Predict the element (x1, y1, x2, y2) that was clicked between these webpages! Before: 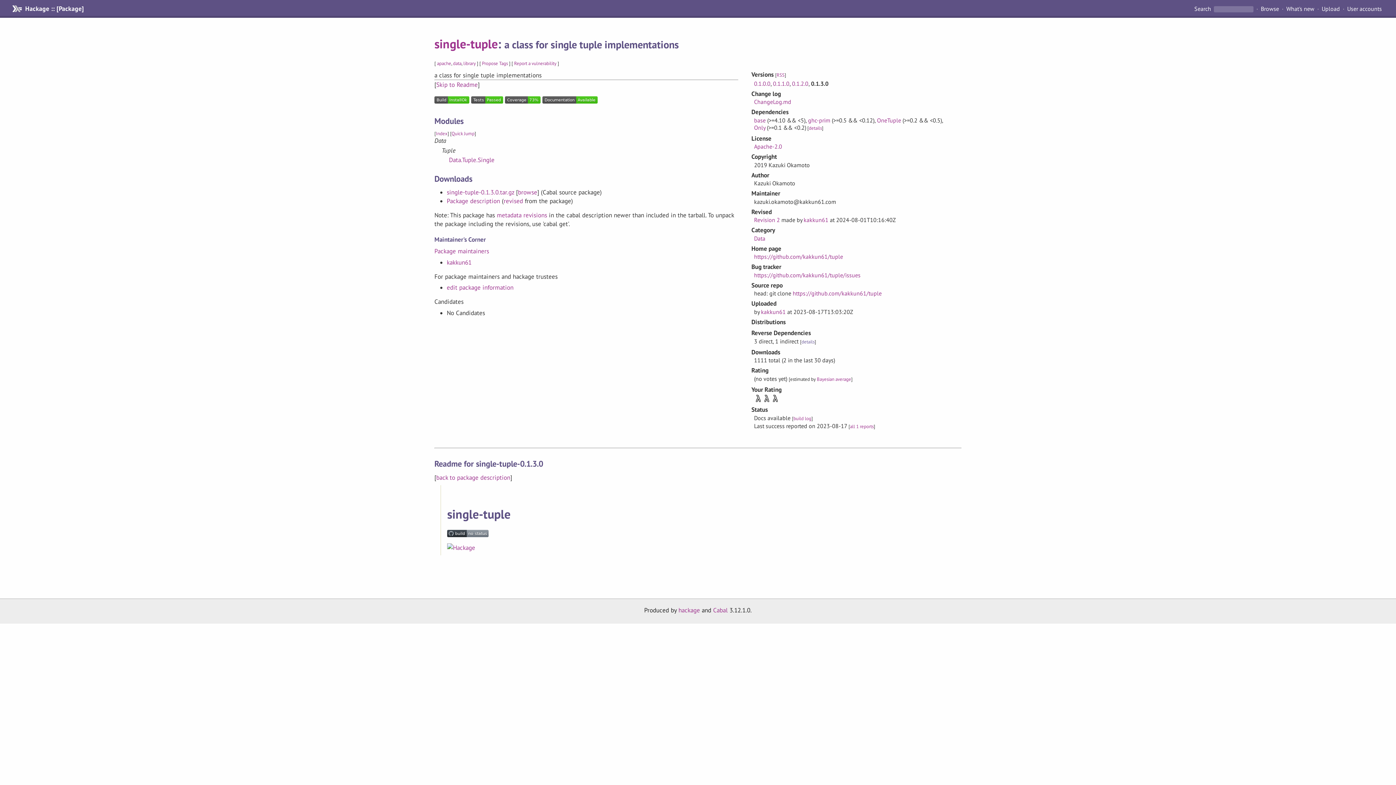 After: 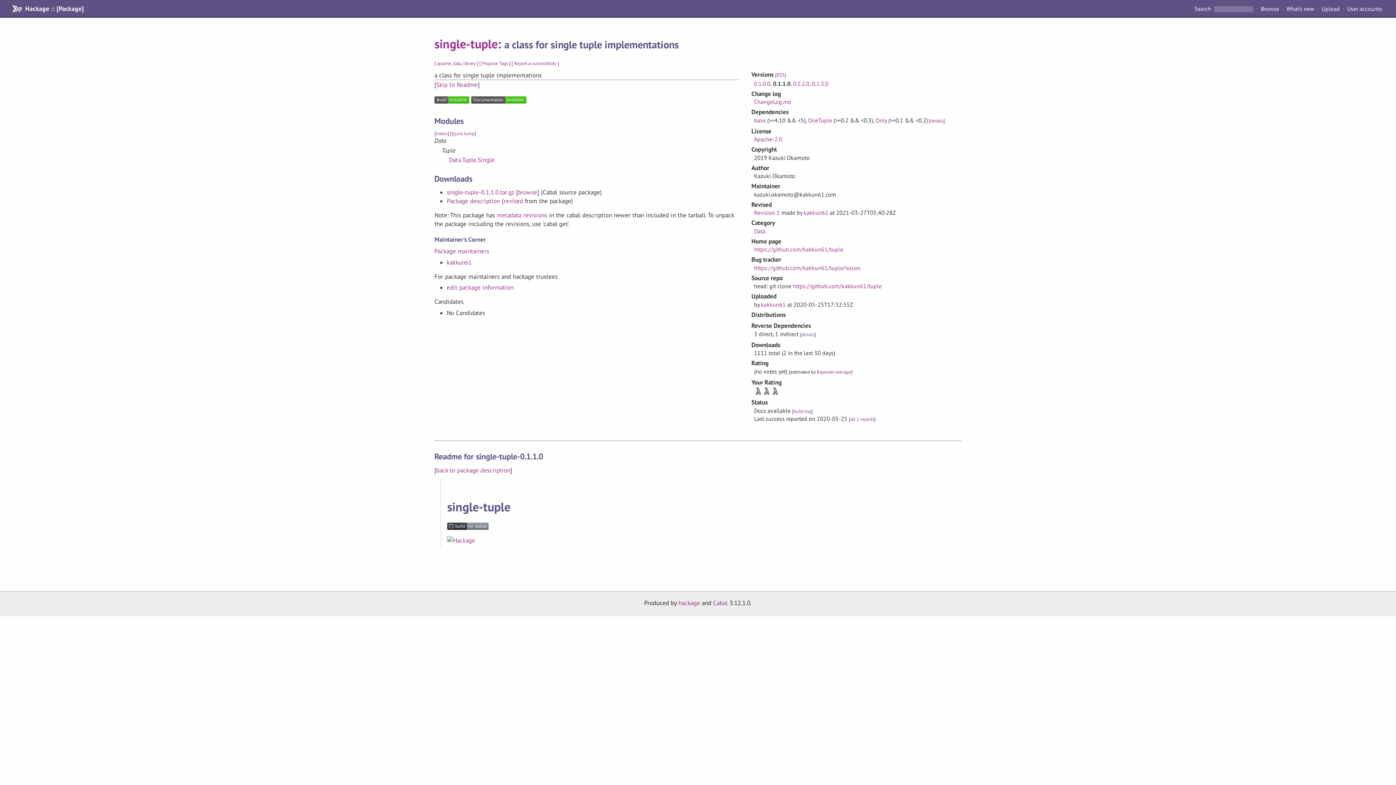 Action: label: 0.1.1.0 bbox: (773, 79, 789, 87)